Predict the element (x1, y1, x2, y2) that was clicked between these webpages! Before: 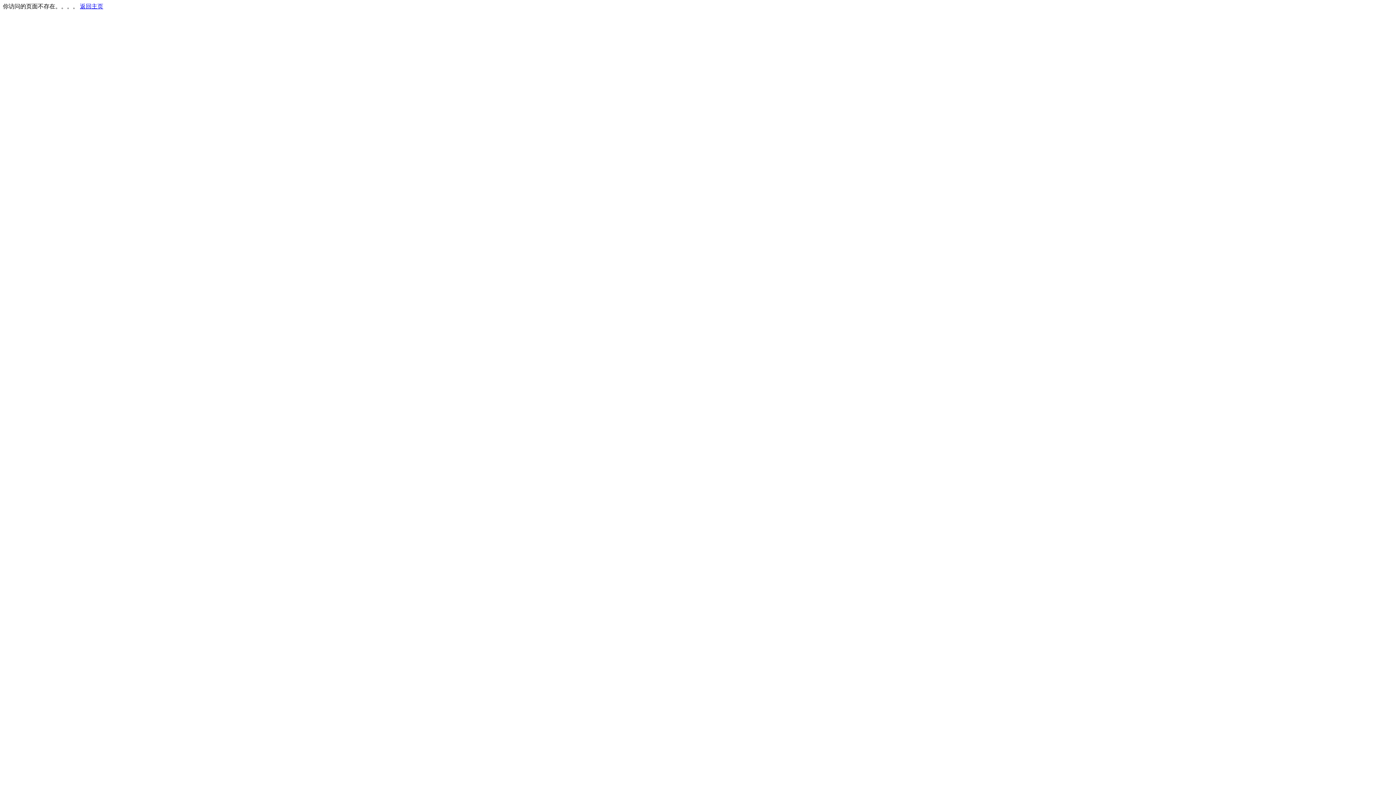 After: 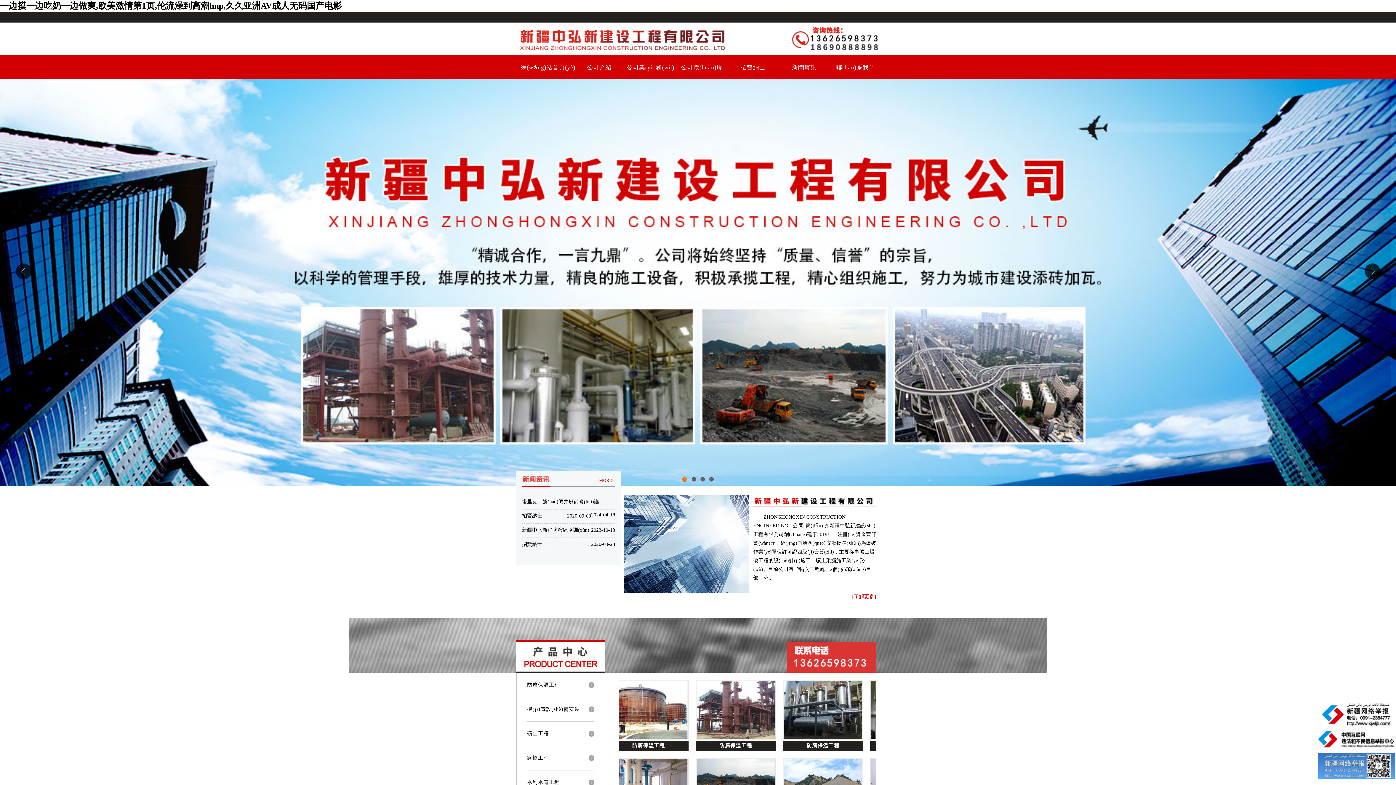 Action: label: 返回主页 bbox: (80, 3, 103, 9)